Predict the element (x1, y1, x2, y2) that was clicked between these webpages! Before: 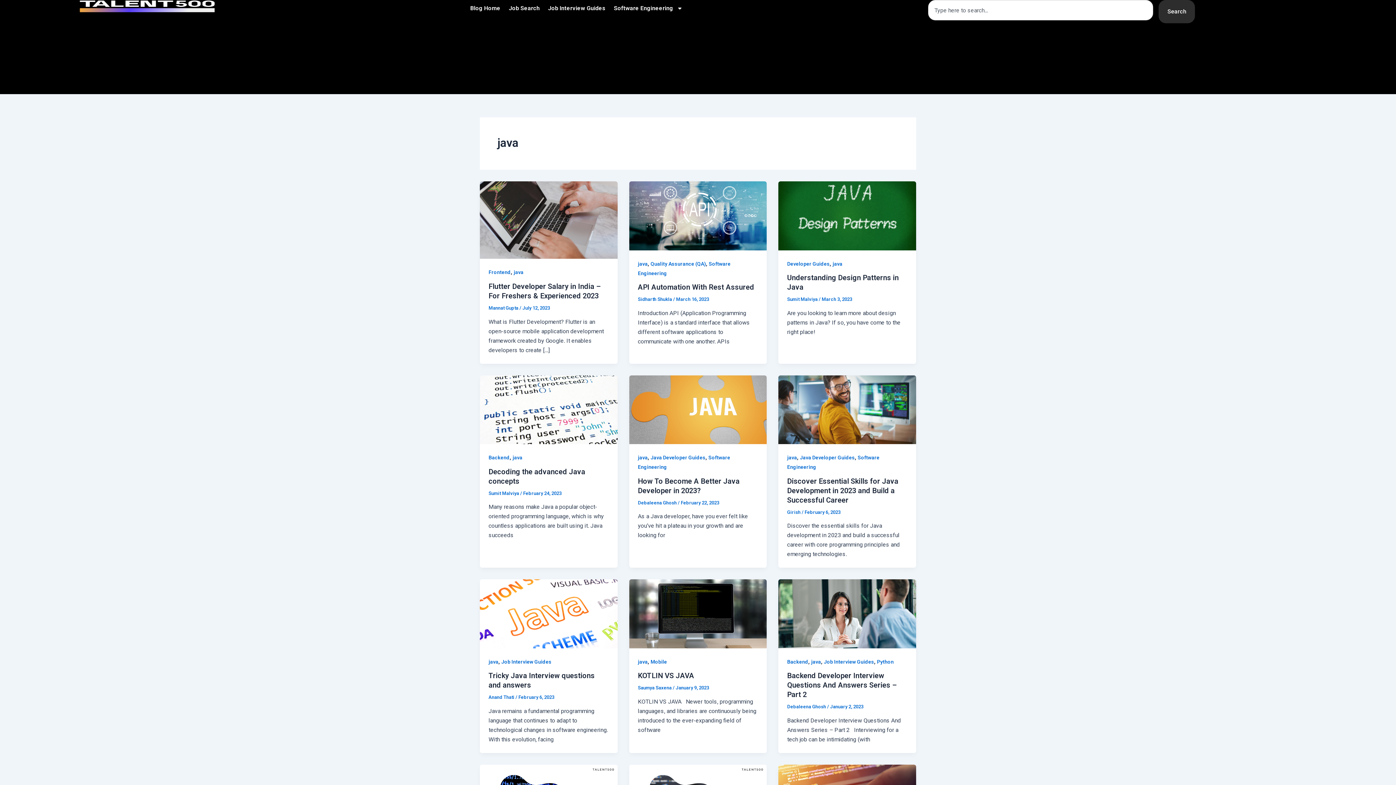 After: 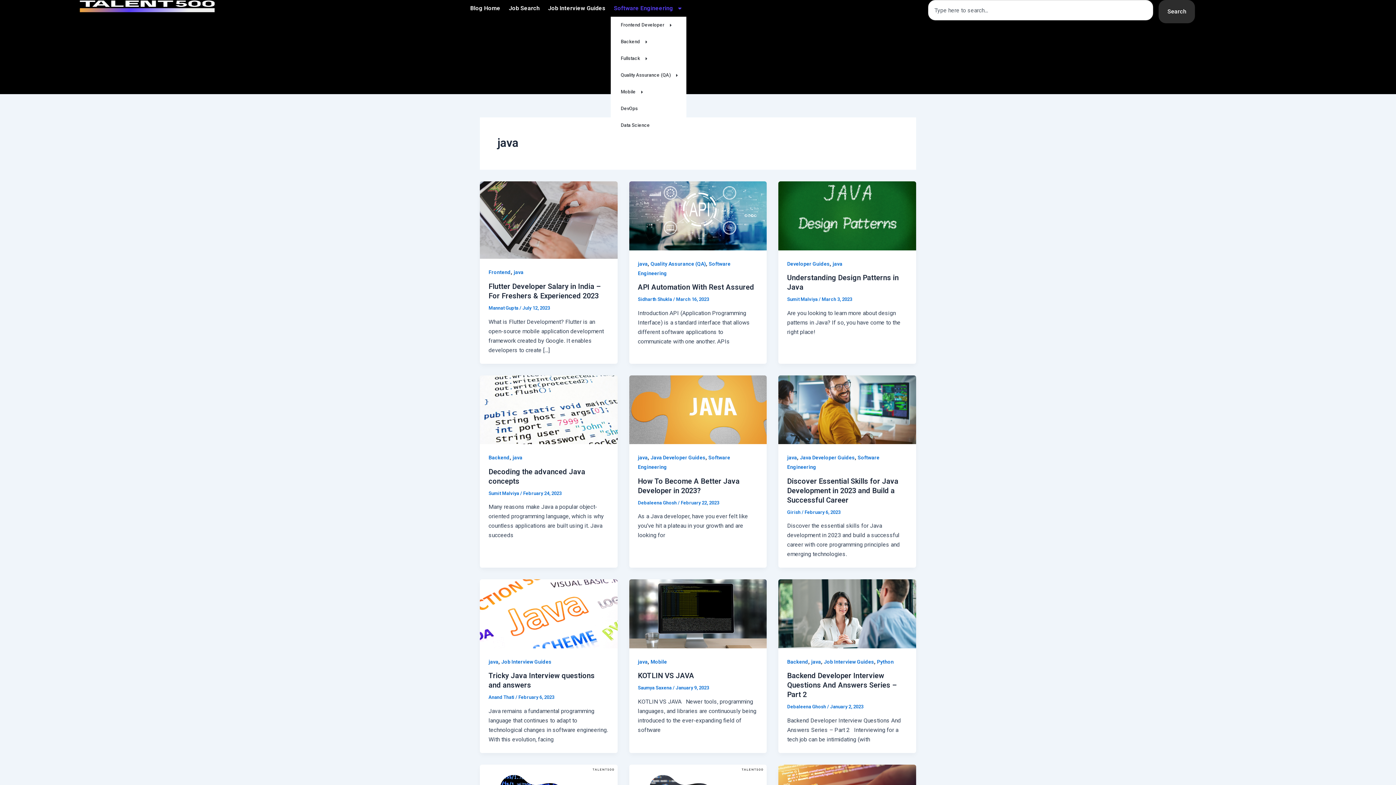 Action: bbox: (610, 0, 686, 16) label: Software Engineering